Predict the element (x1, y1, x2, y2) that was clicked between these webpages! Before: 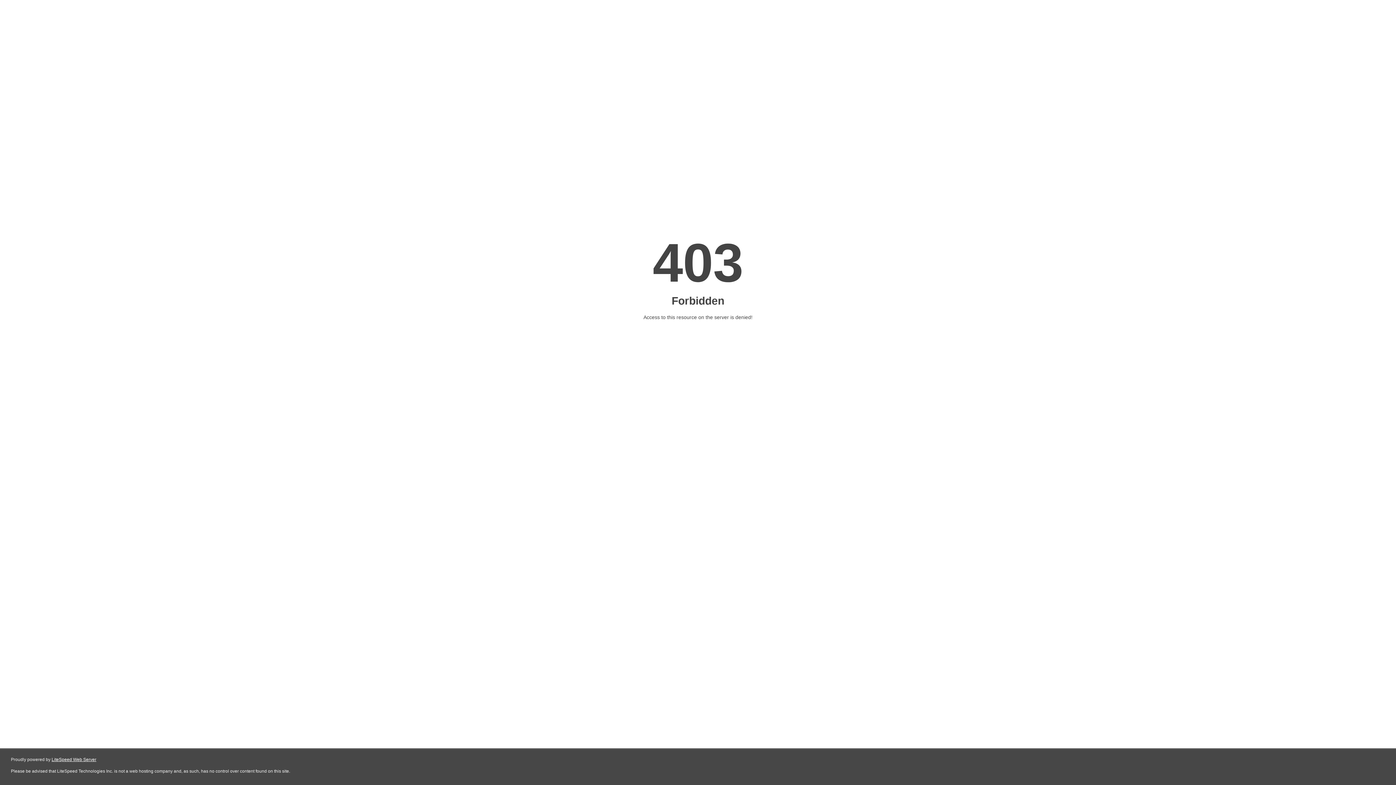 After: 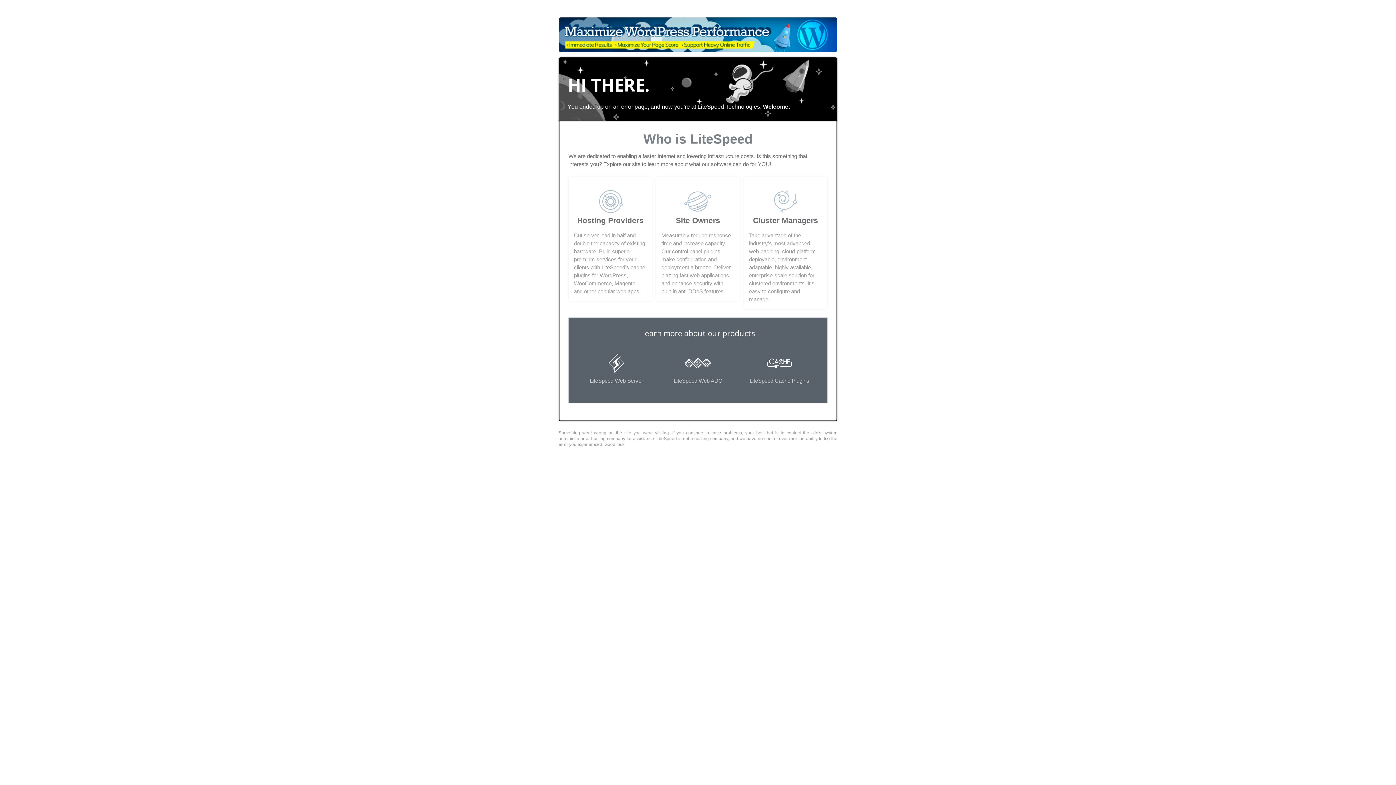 Action: bbox: (51, 757, 96, 762) label: LiteSpeed Web Server